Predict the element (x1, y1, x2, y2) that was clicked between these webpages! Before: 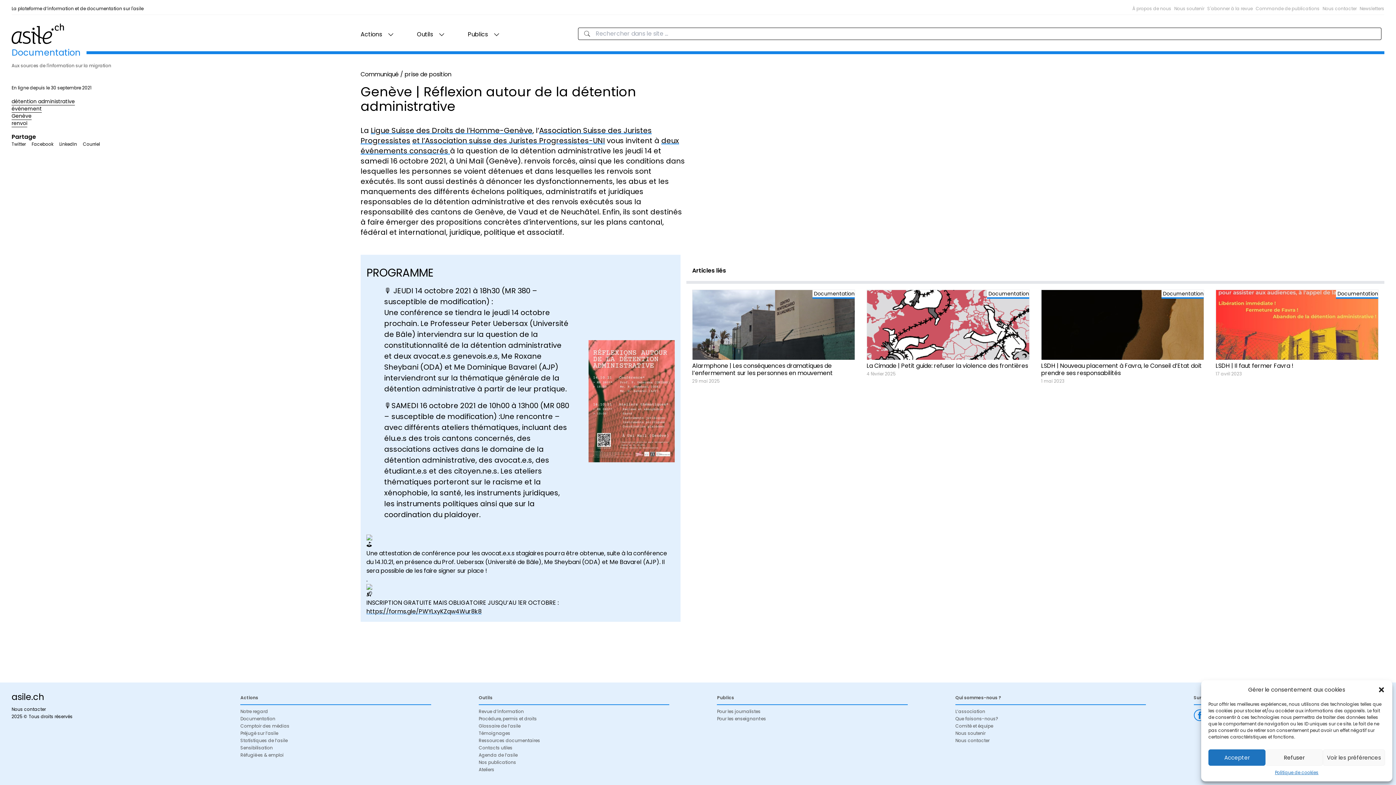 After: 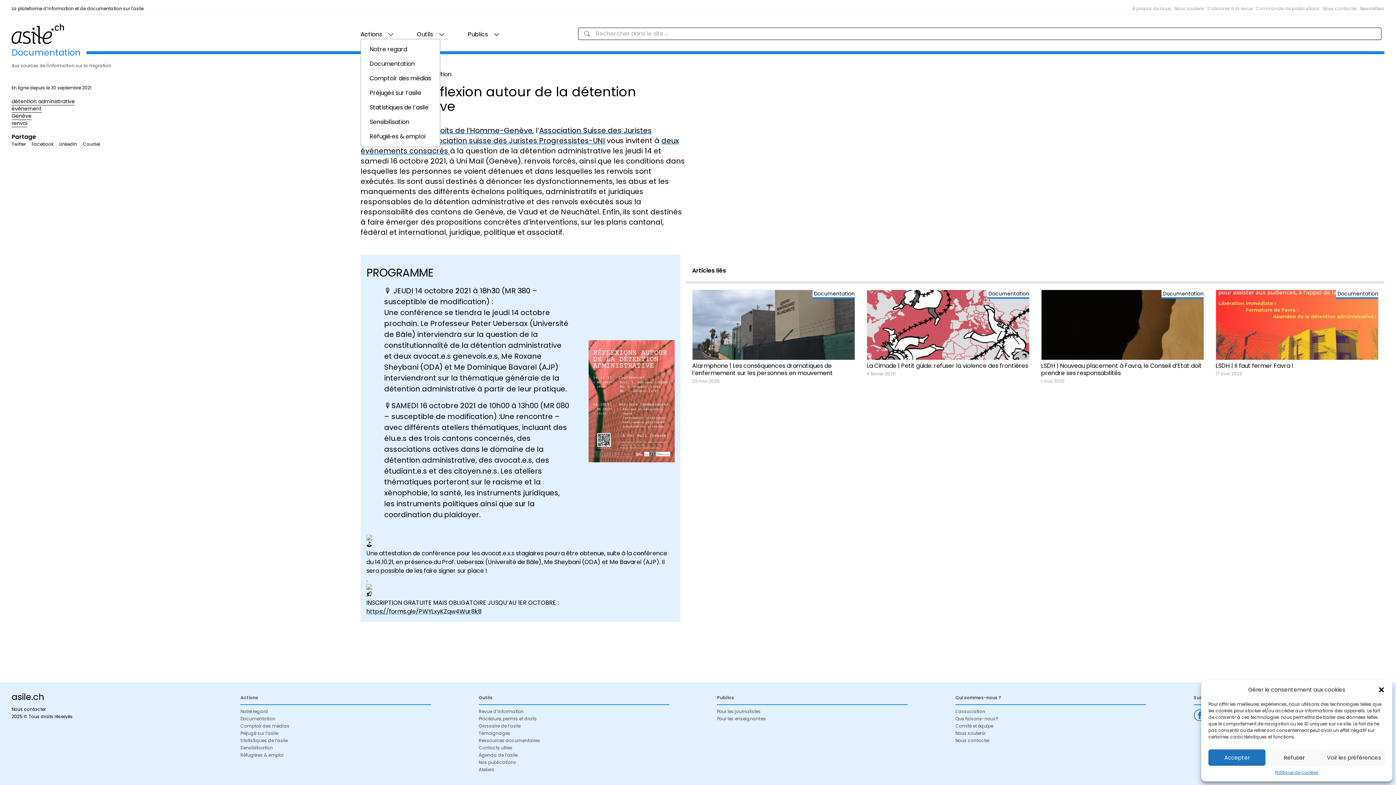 Action: label: Actions bbox: (360, 30, 393, 38)